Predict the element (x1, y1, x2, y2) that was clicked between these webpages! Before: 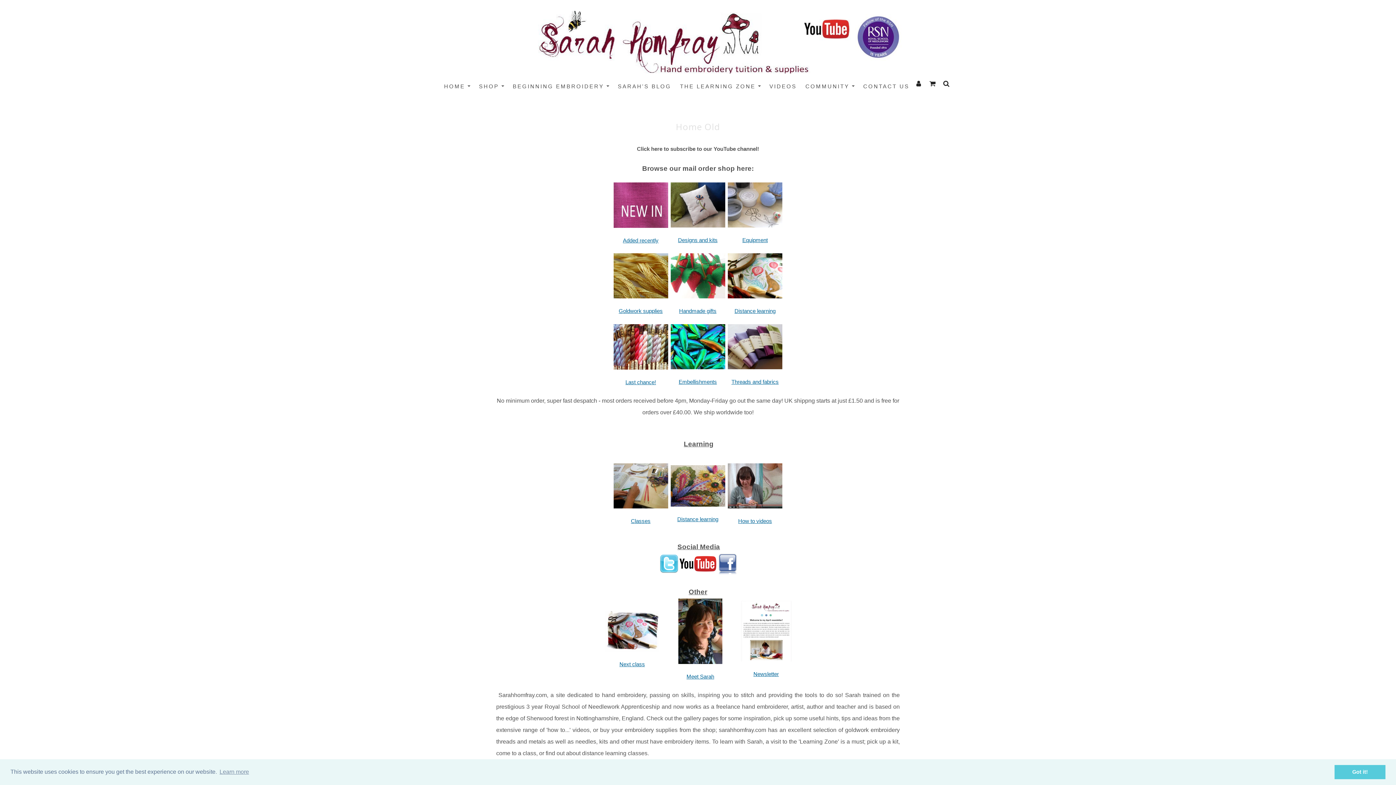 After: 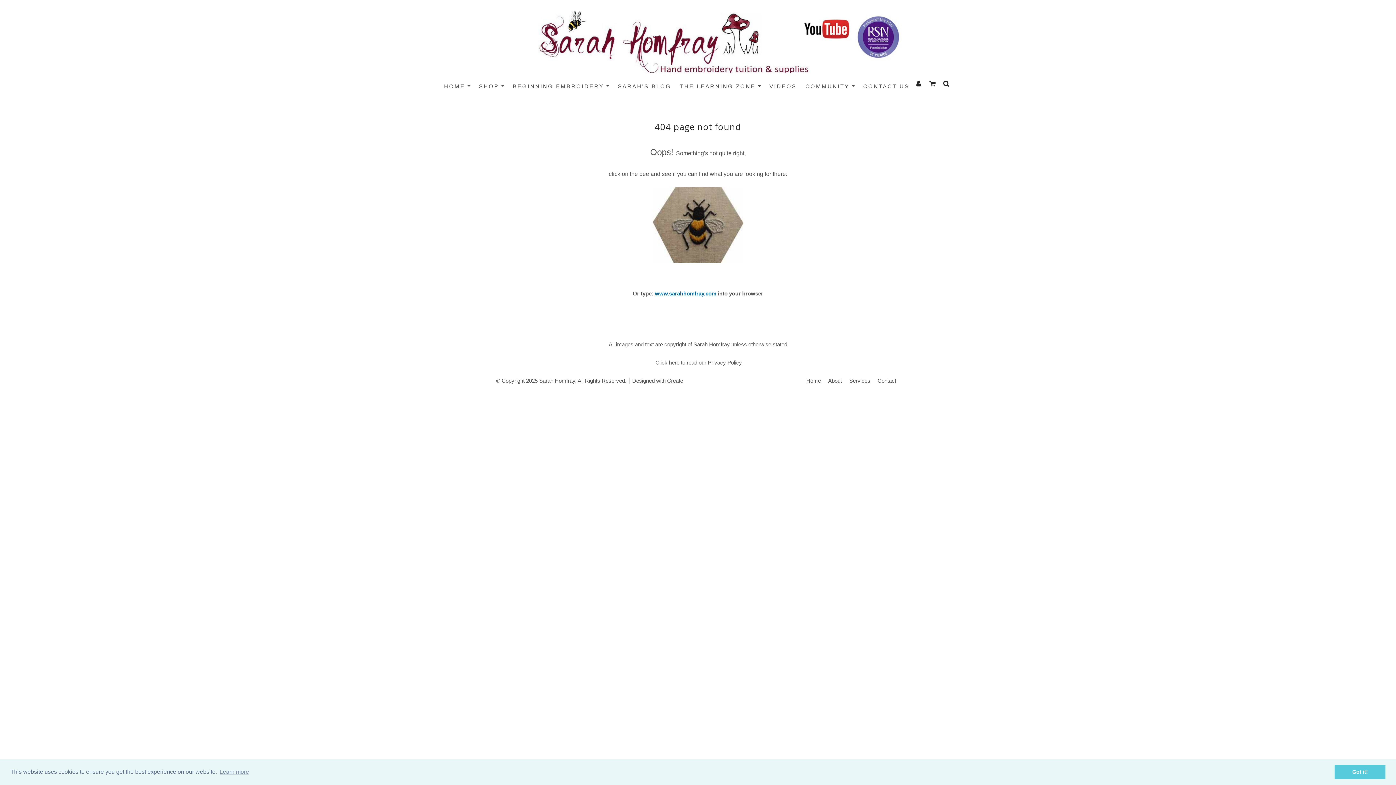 Action: bbox: (728, 482, 782, 488)